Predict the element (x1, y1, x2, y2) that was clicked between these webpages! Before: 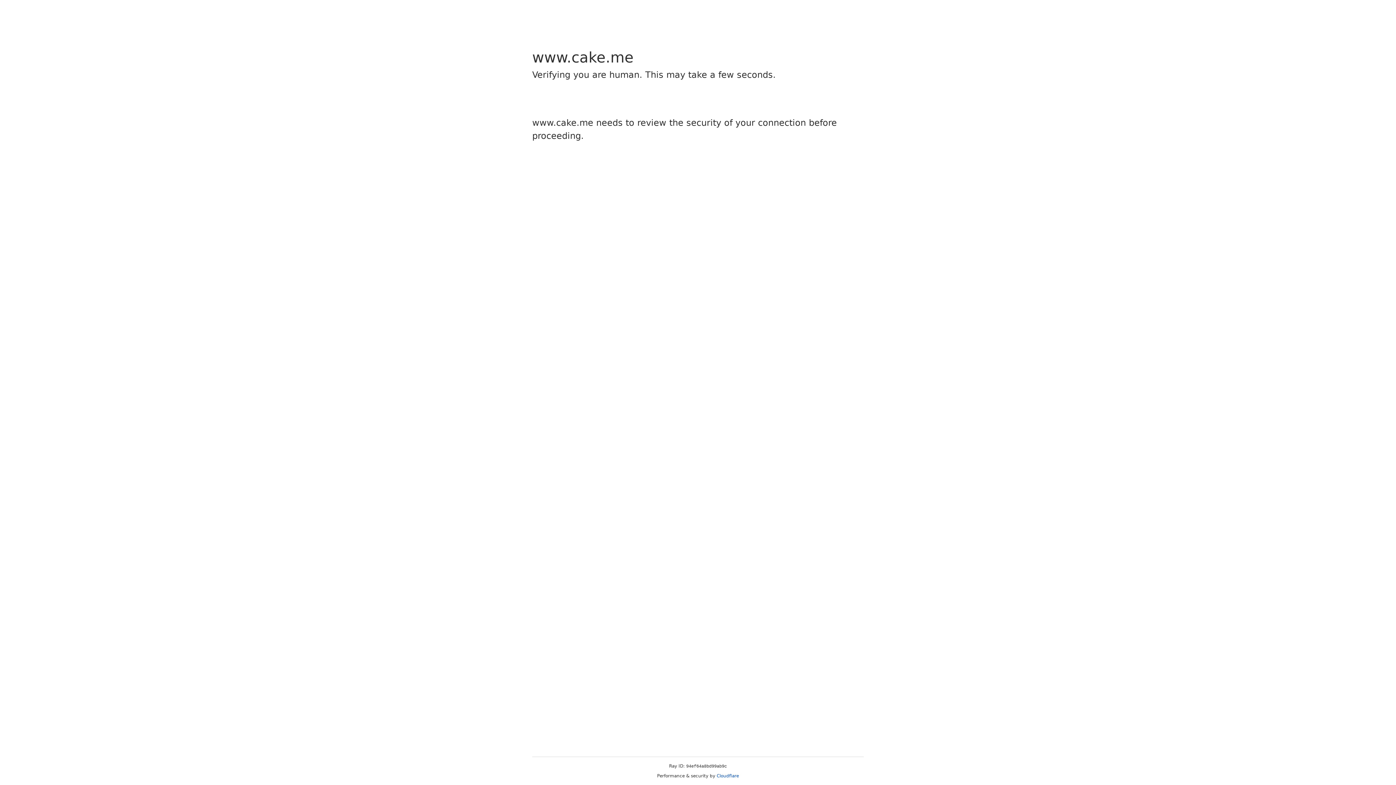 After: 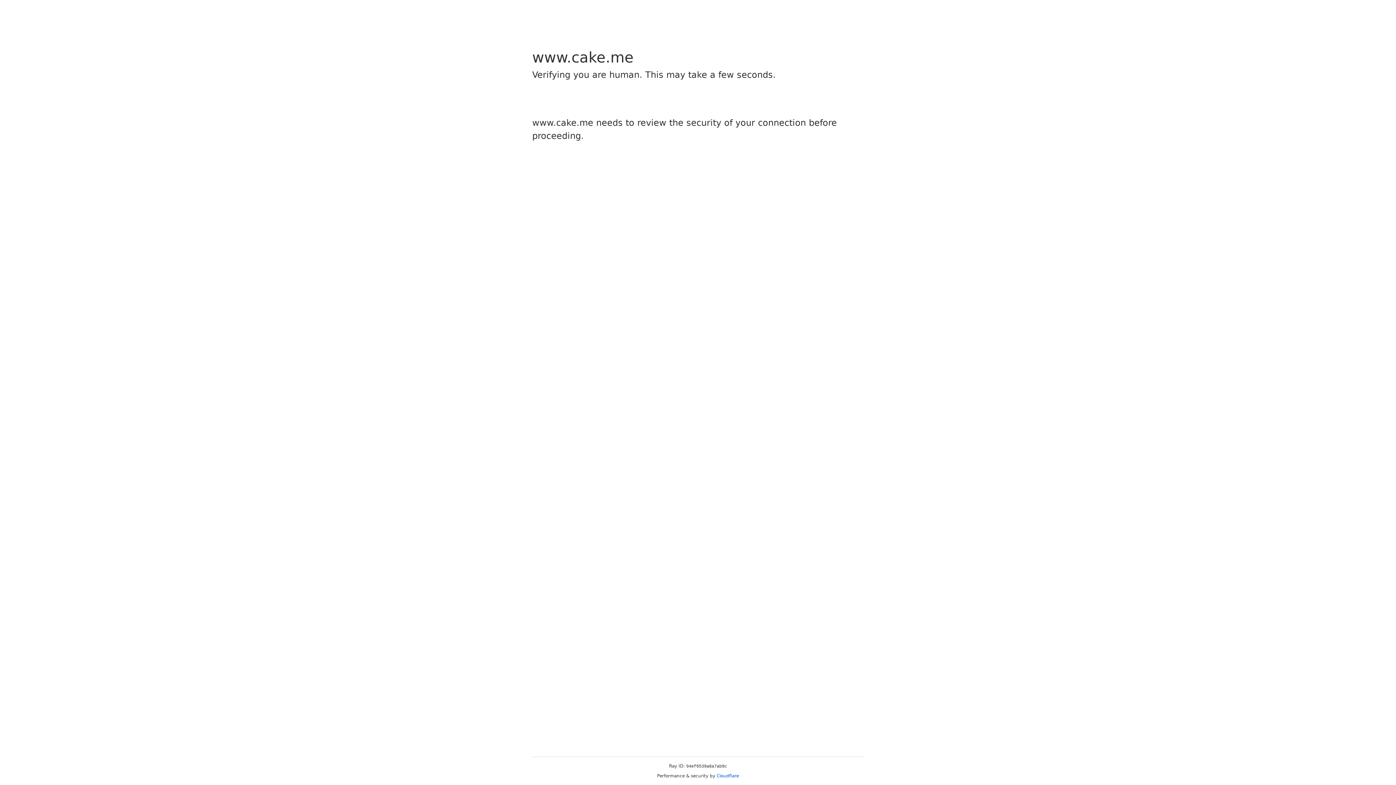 Action: label: Cloudflare bbox: (716, 773, 739, 778)